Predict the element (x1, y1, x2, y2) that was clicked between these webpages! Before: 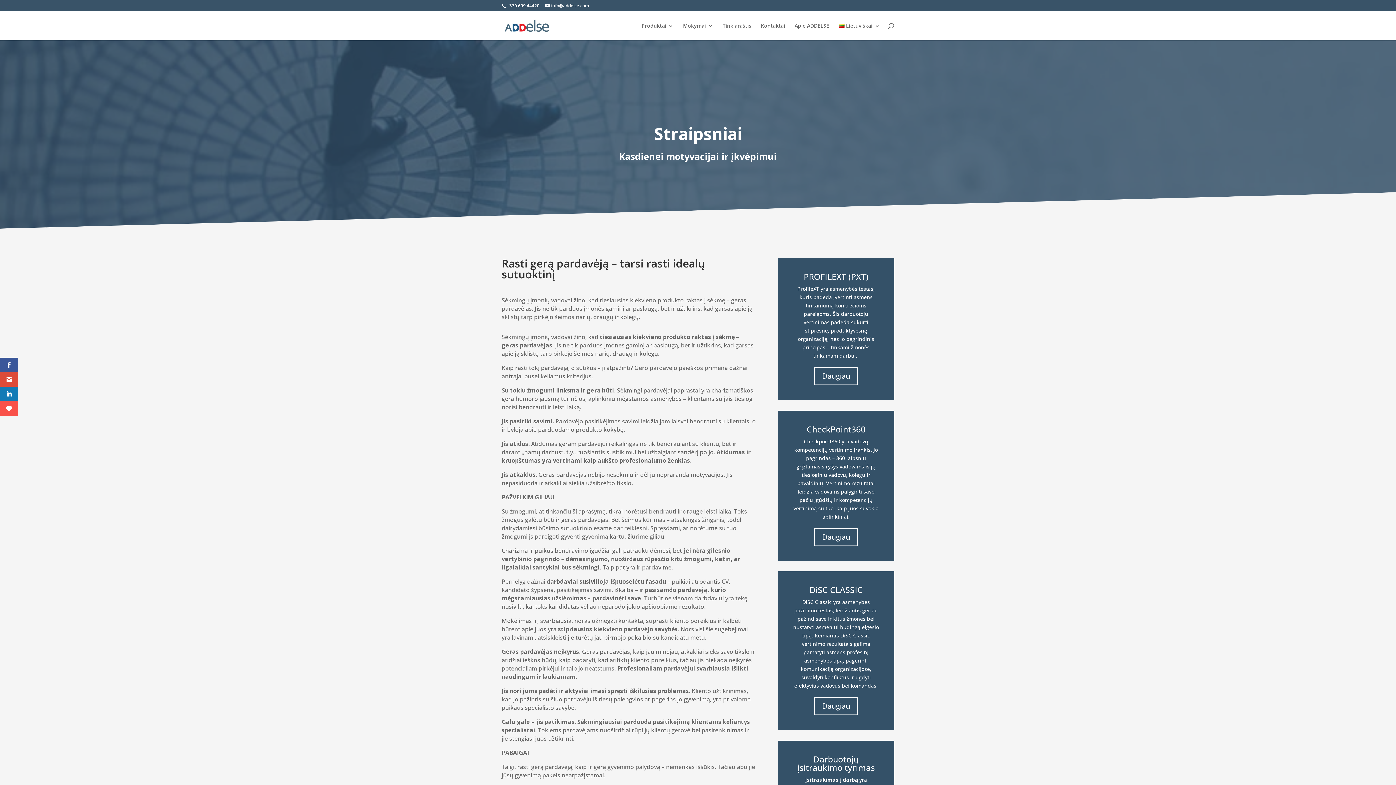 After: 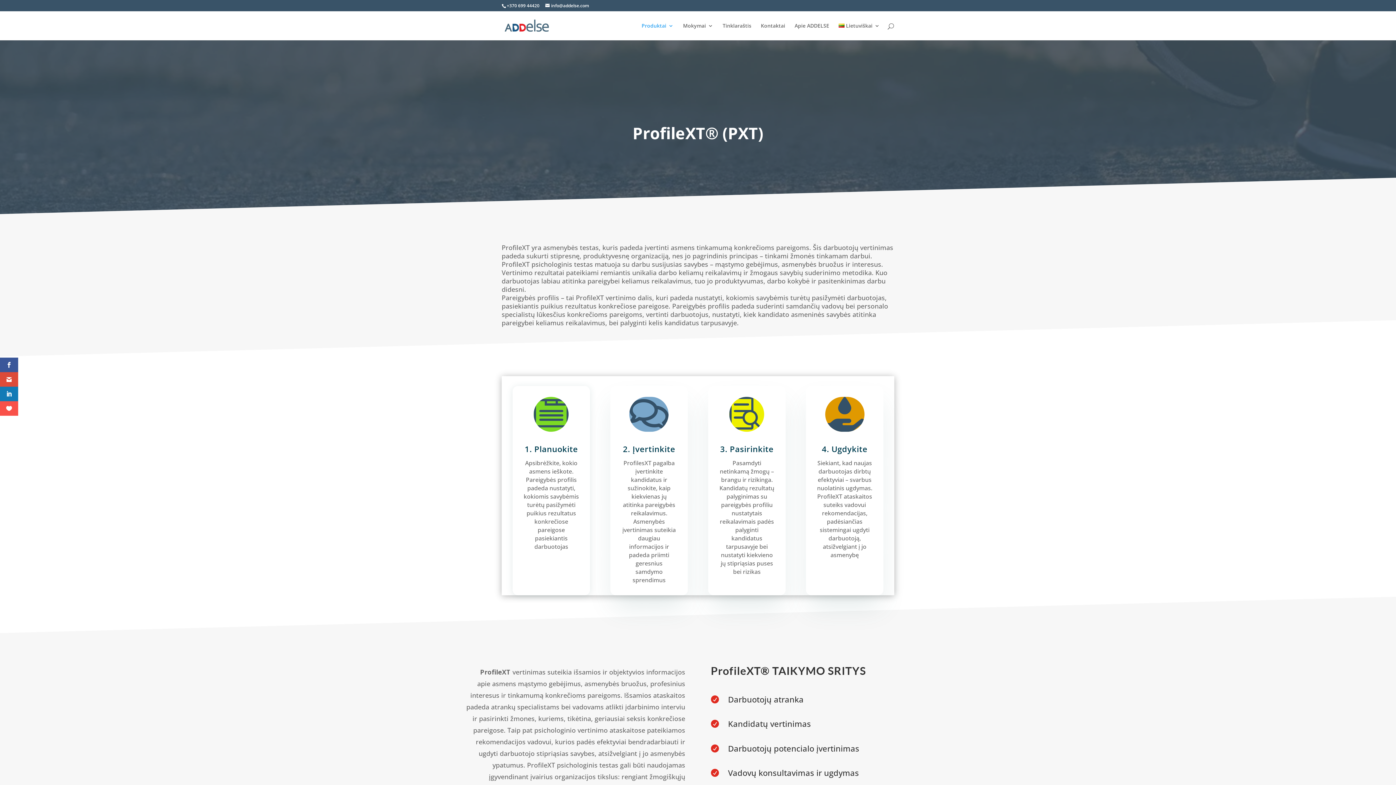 Action: label: Daugiau bbox: (814, 367, 858, 385)